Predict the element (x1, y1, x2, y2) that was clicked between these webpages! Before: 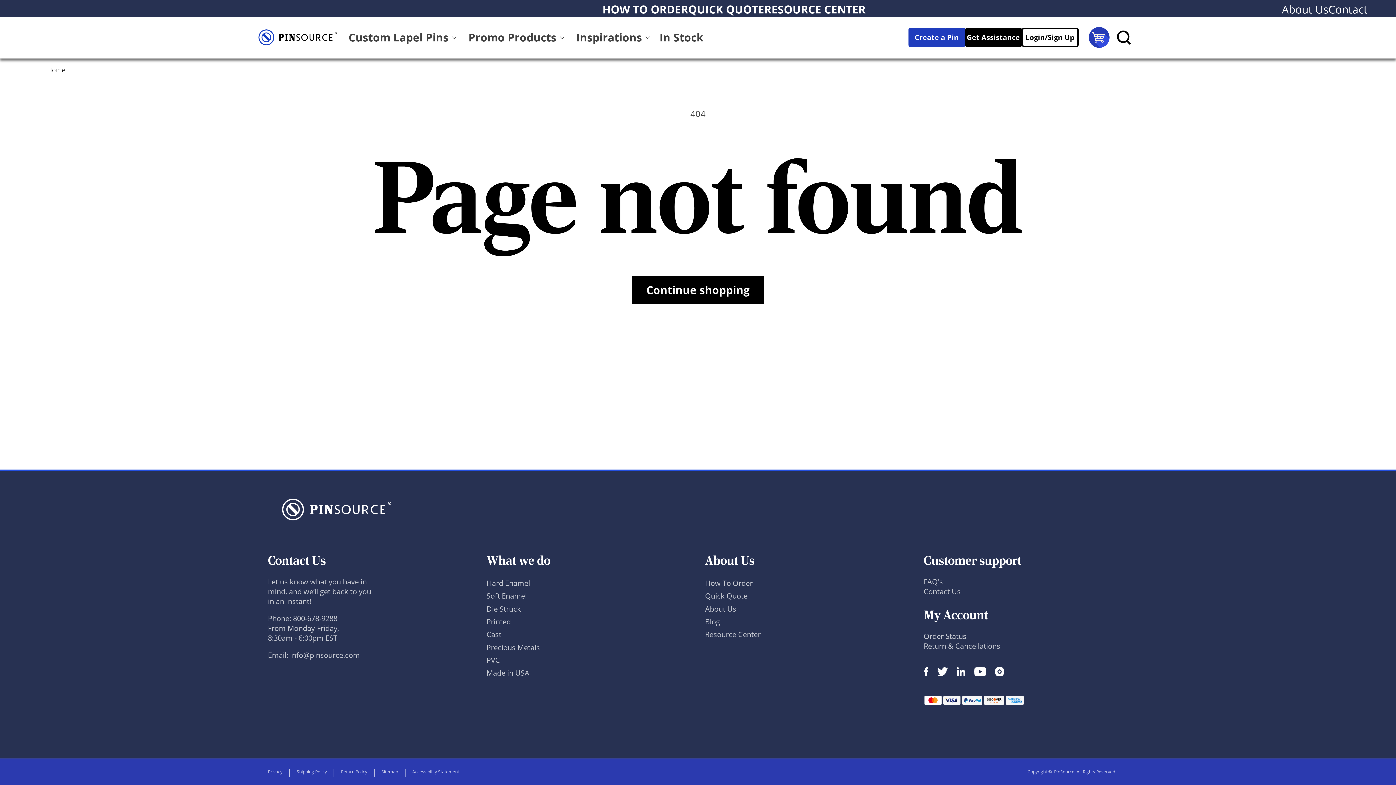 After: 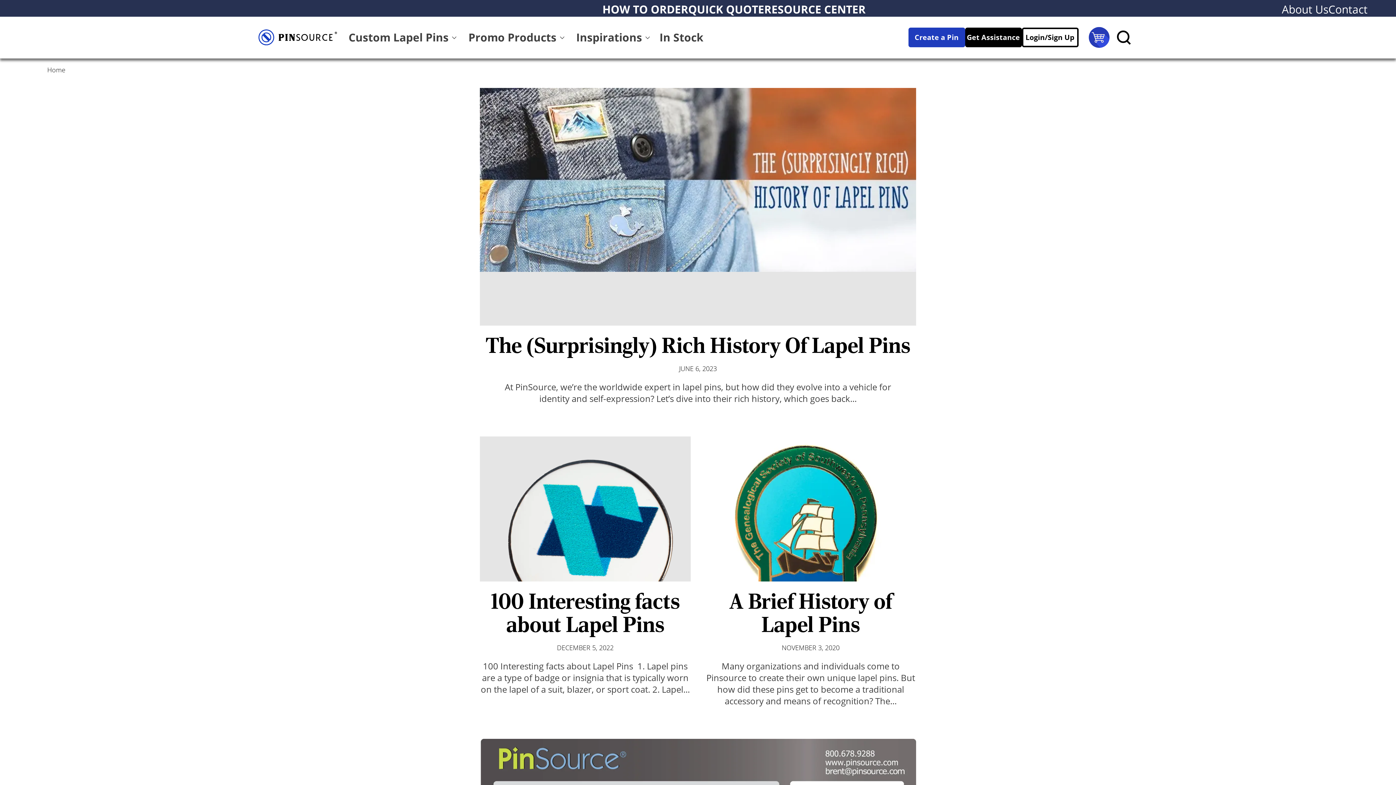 Action: label: Blog bbox: (705, 615, 720, 628)